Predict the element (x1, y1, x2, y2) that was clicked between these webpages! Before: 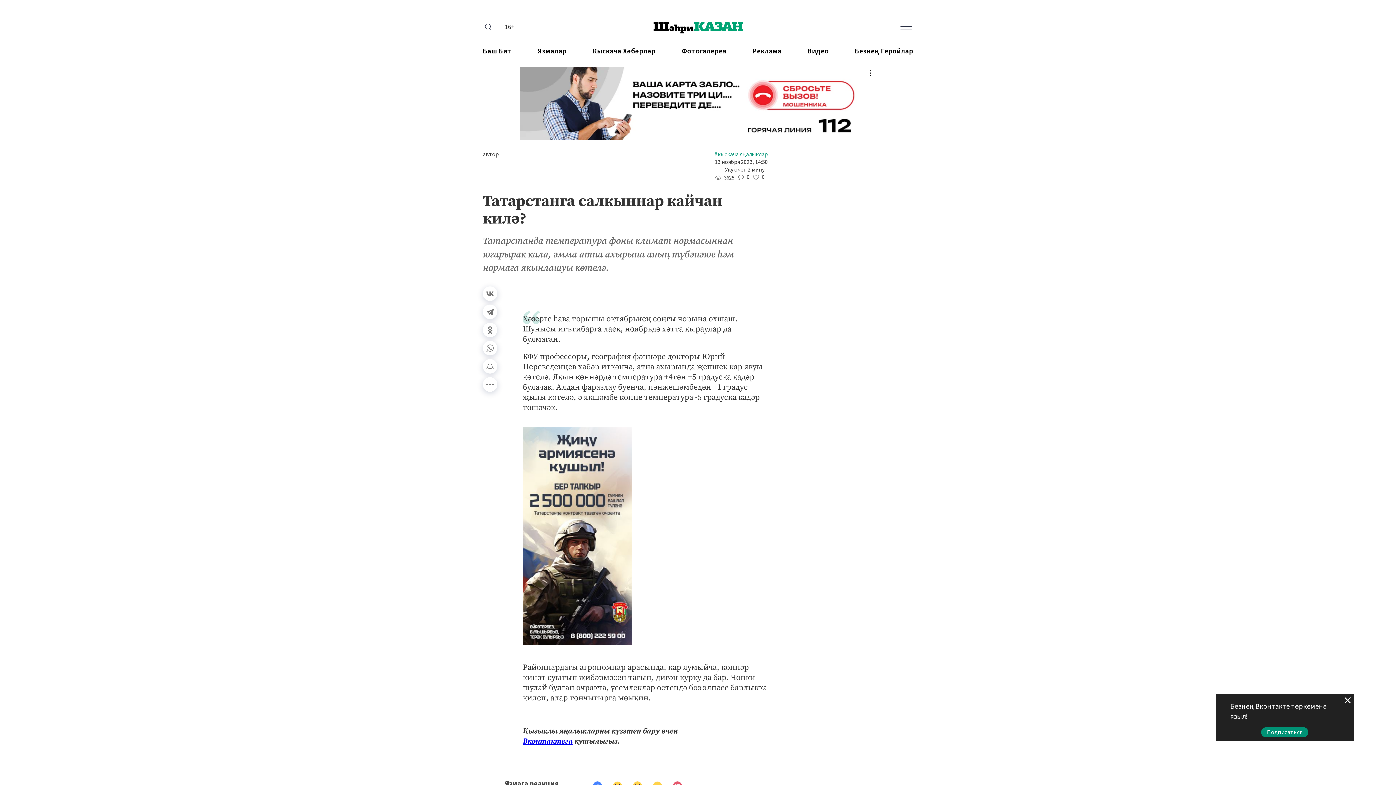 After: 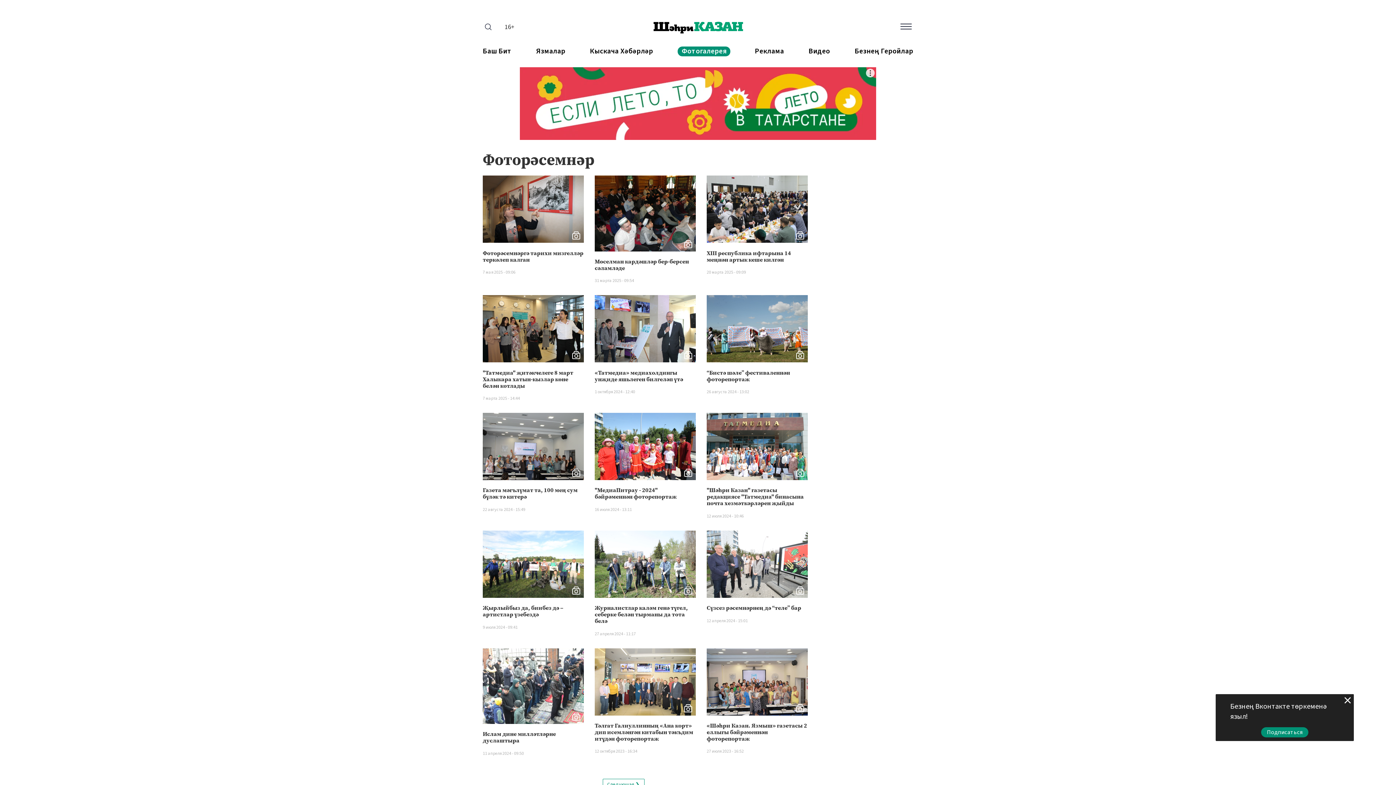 Action: label: Фотогалерея bbox: (681, 46, 726, 56)